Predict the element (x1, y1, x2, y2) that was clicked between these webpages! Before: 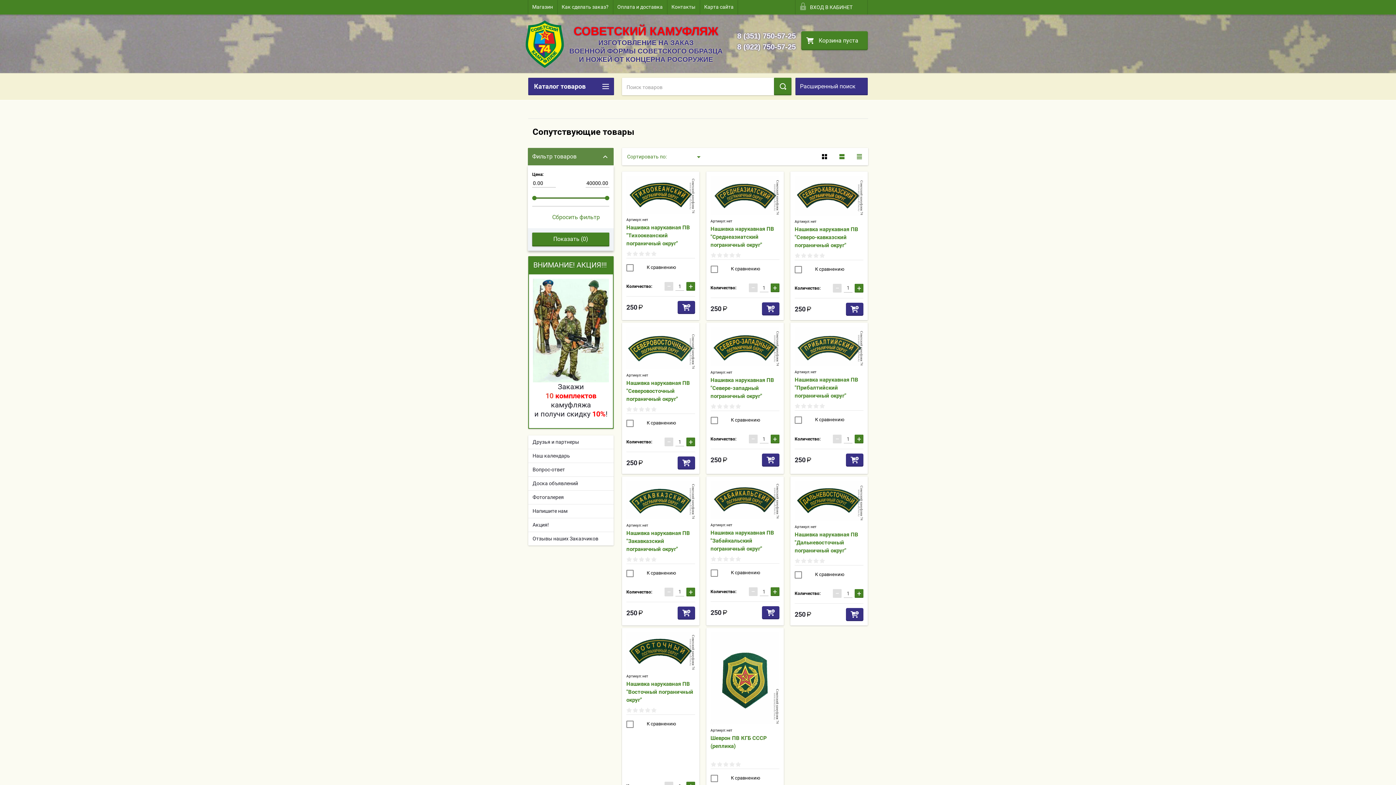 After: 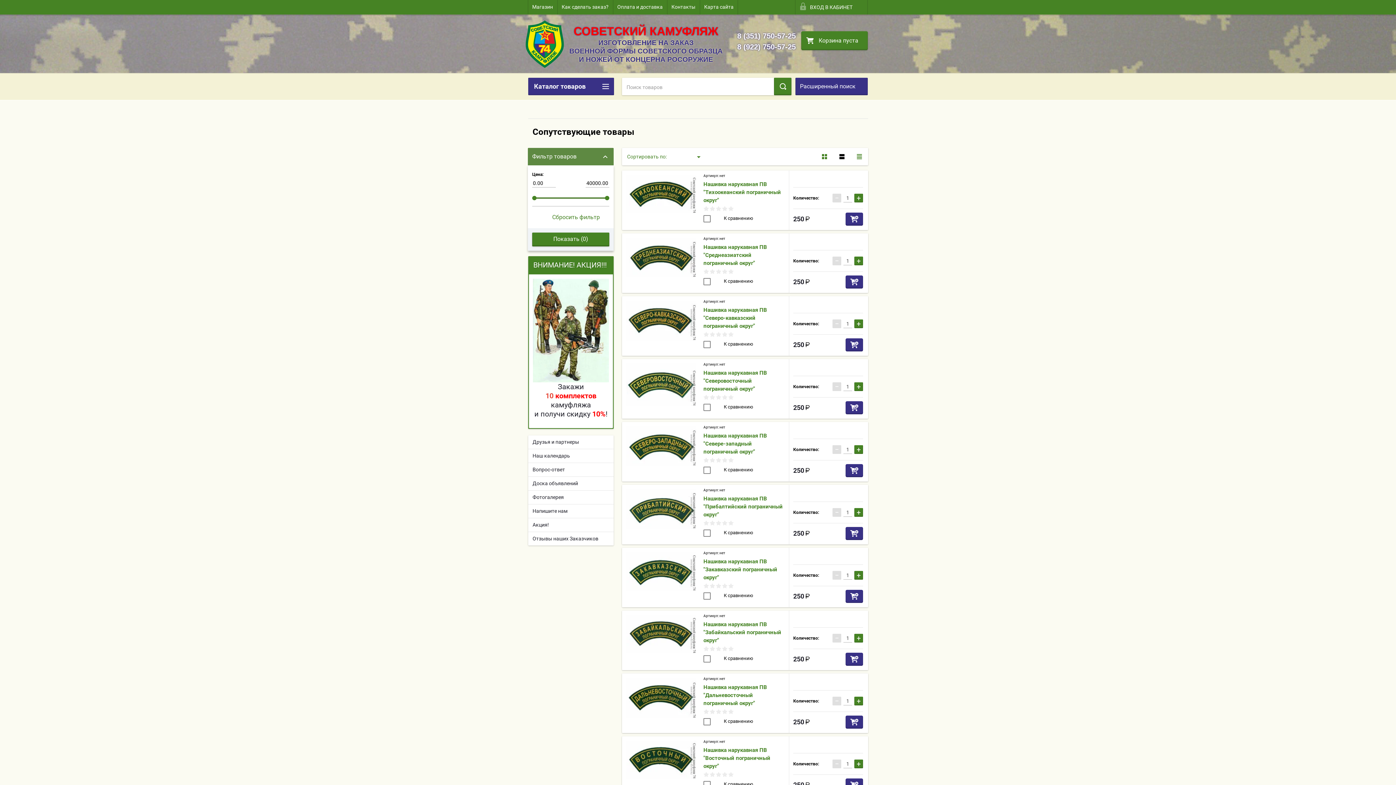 Action: bbox: (837, 152, 846, 161)